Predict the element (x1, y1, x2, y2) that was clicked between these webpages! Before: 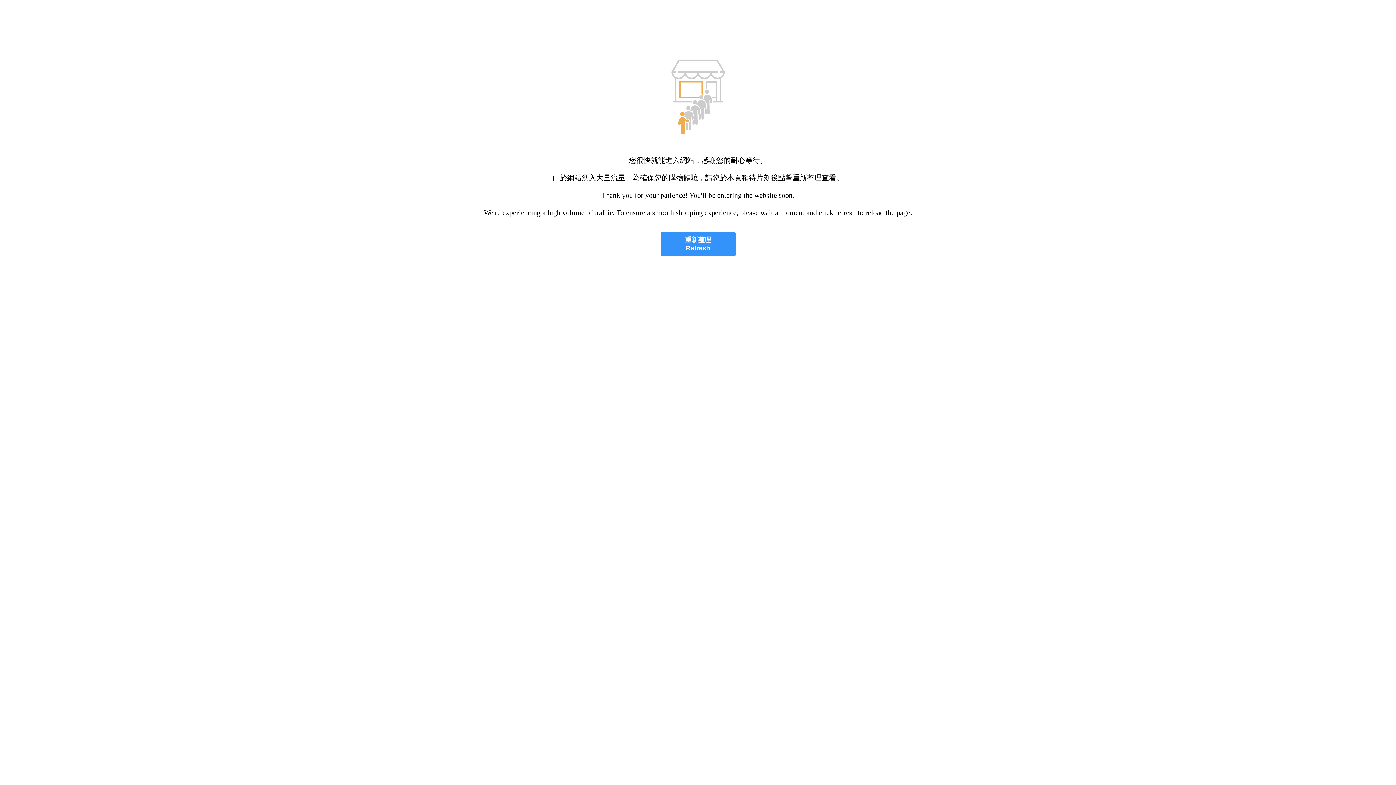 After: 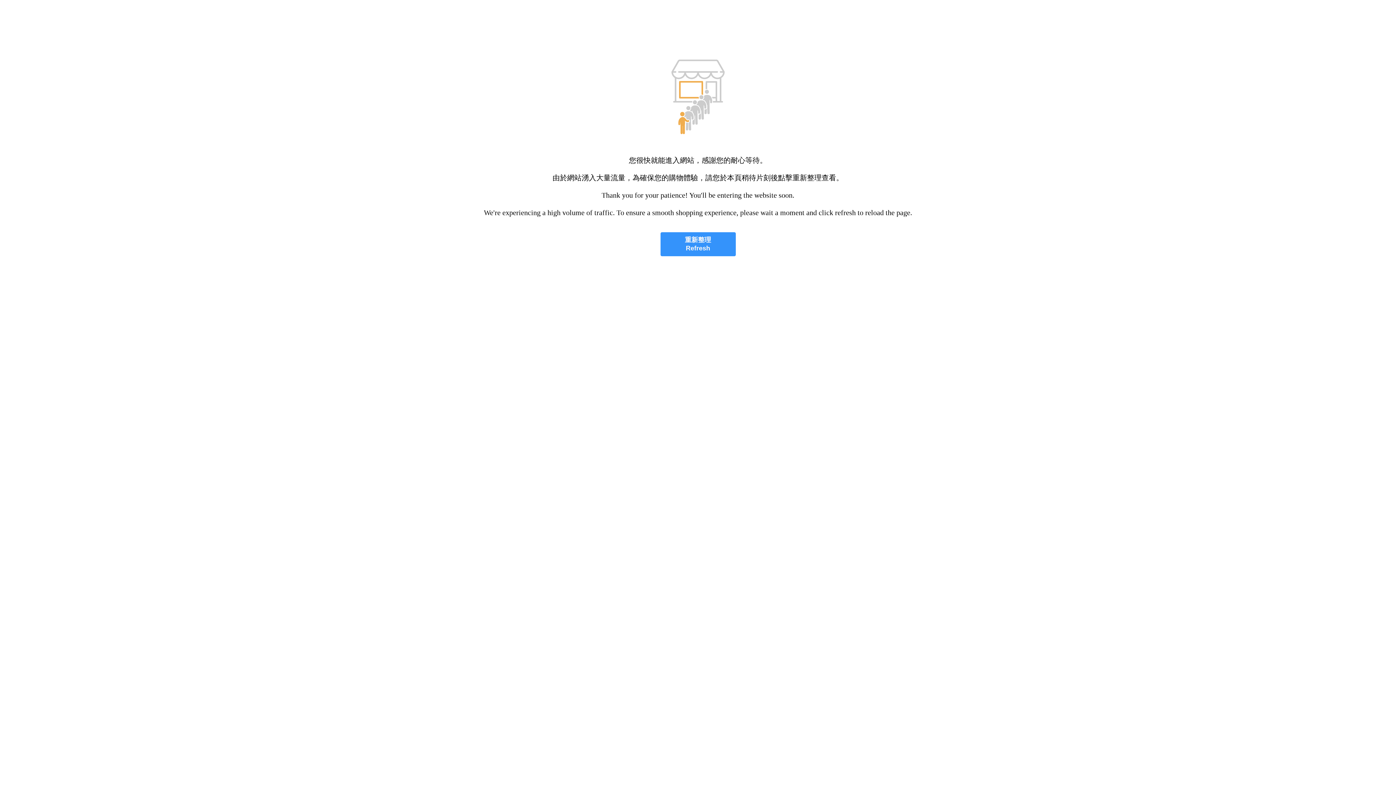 Action: bbox: (660, 232, 735, 256) label: 重新整理
Refresh